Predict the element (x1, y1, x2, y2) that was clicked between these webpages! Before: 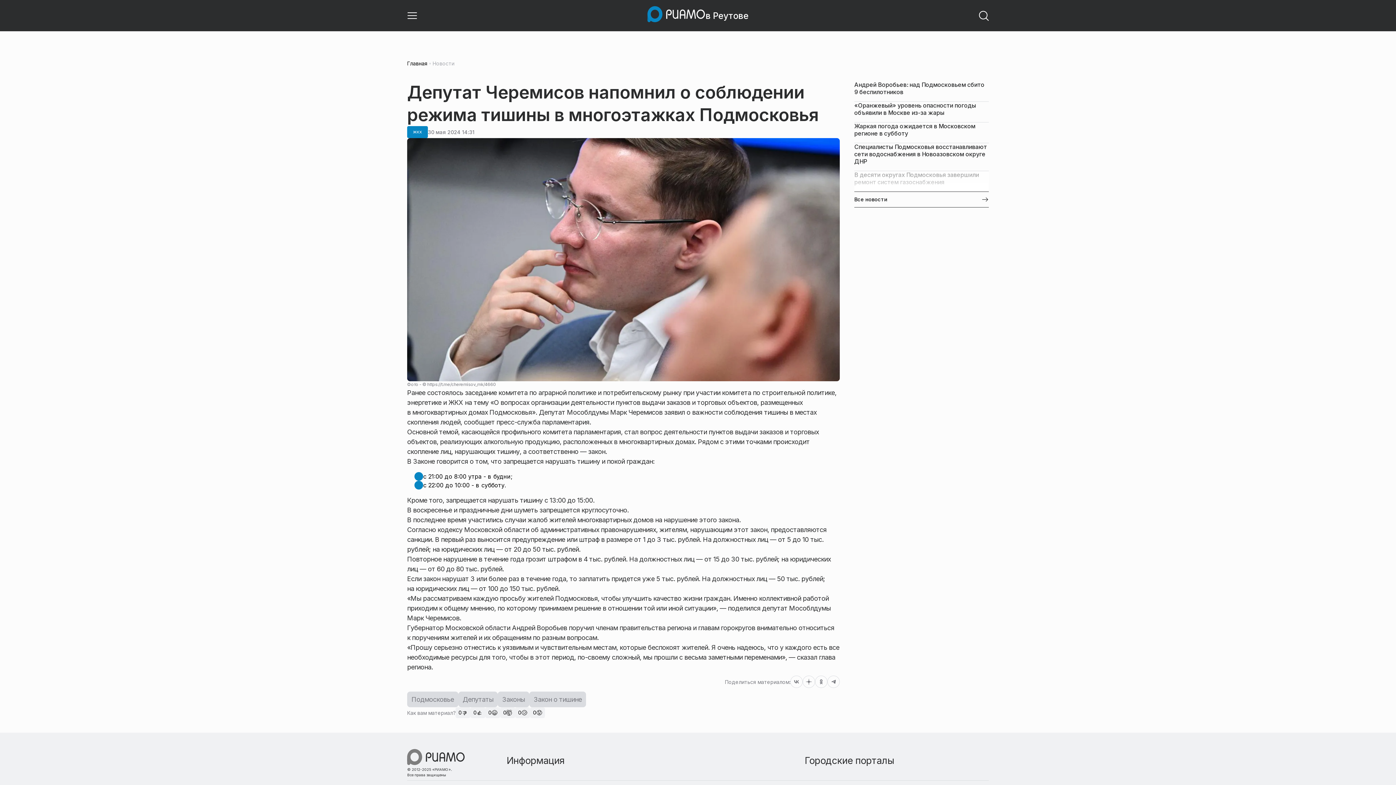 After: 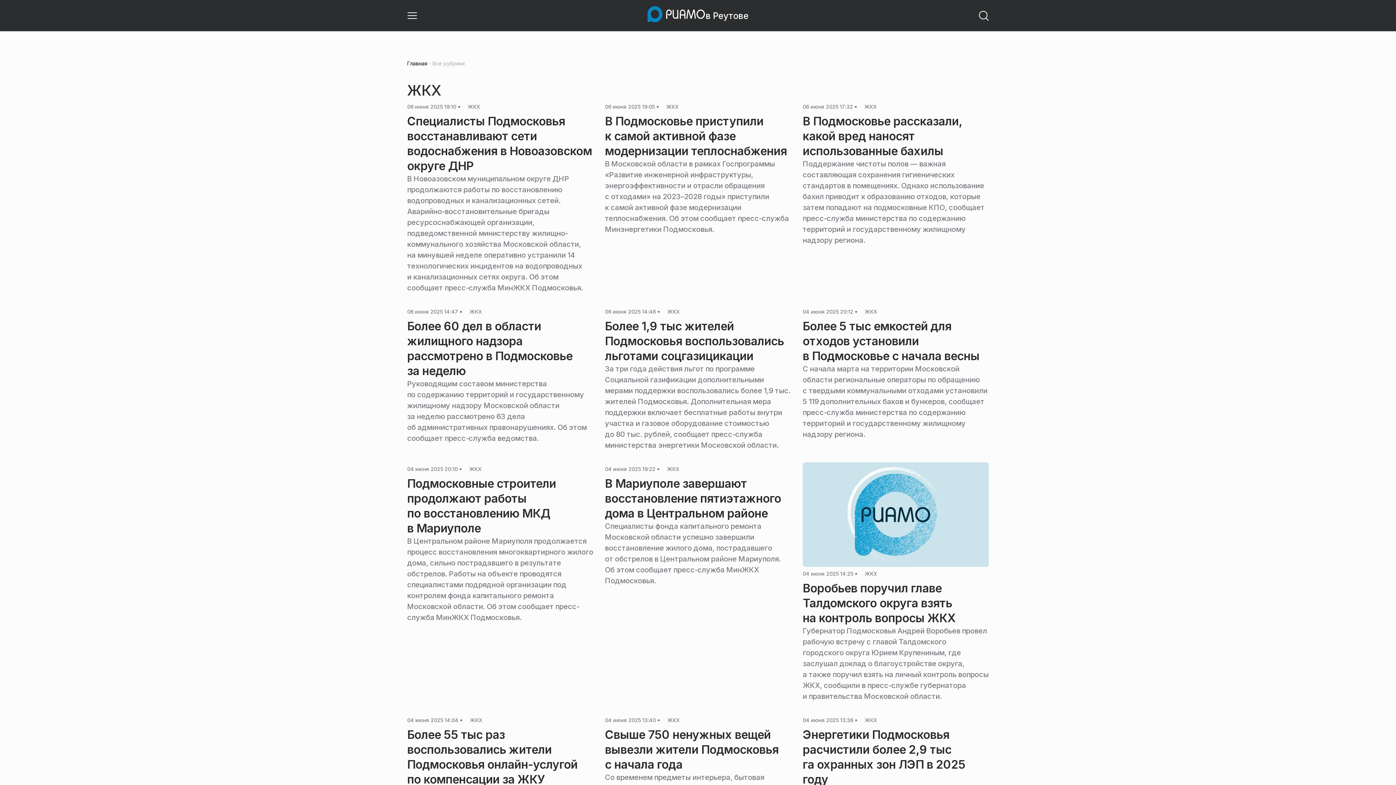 Action: label: ЖКХ bbox: (407, 126, 427, 138)